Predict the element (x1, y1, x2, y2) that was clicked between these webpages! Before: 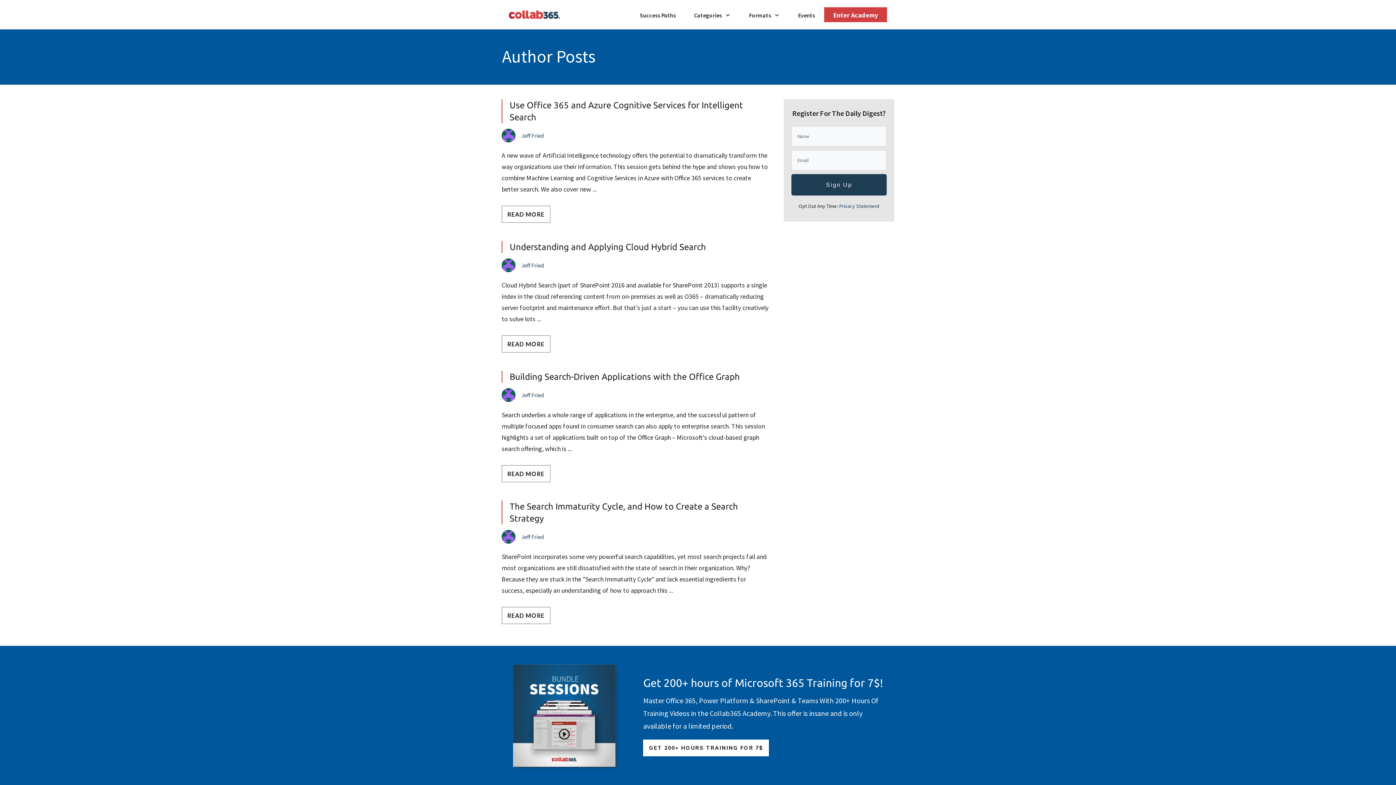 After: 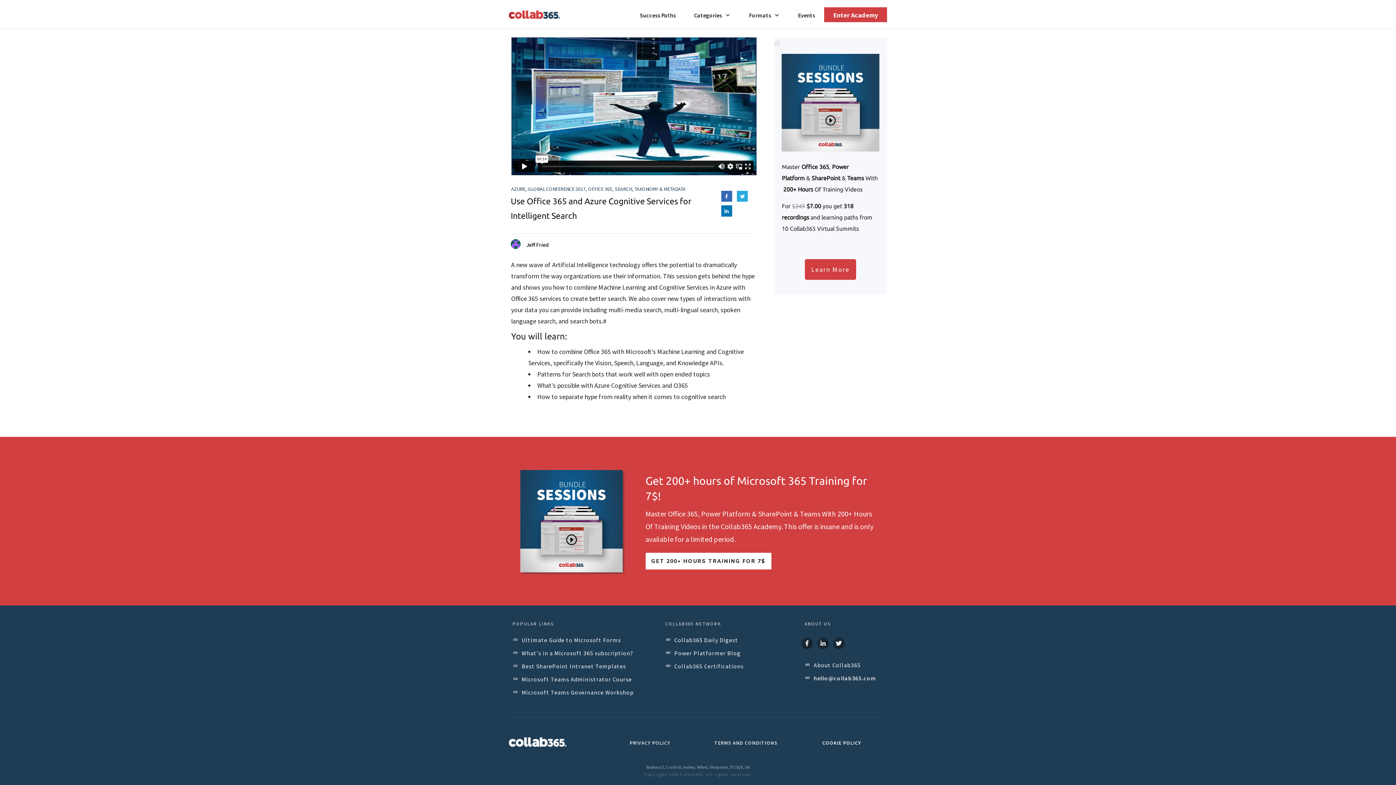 Action: bbox: (592, 185, 597, 193) label: ...